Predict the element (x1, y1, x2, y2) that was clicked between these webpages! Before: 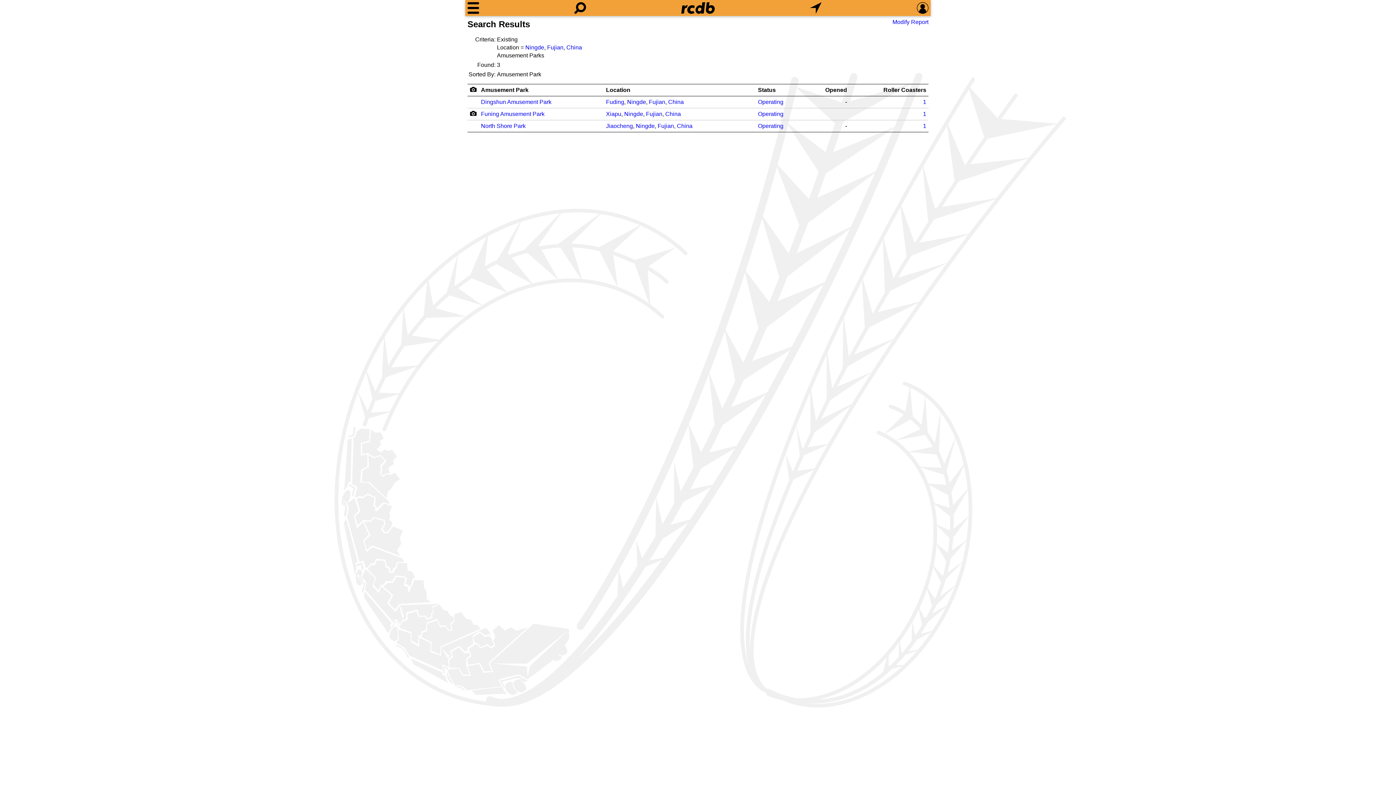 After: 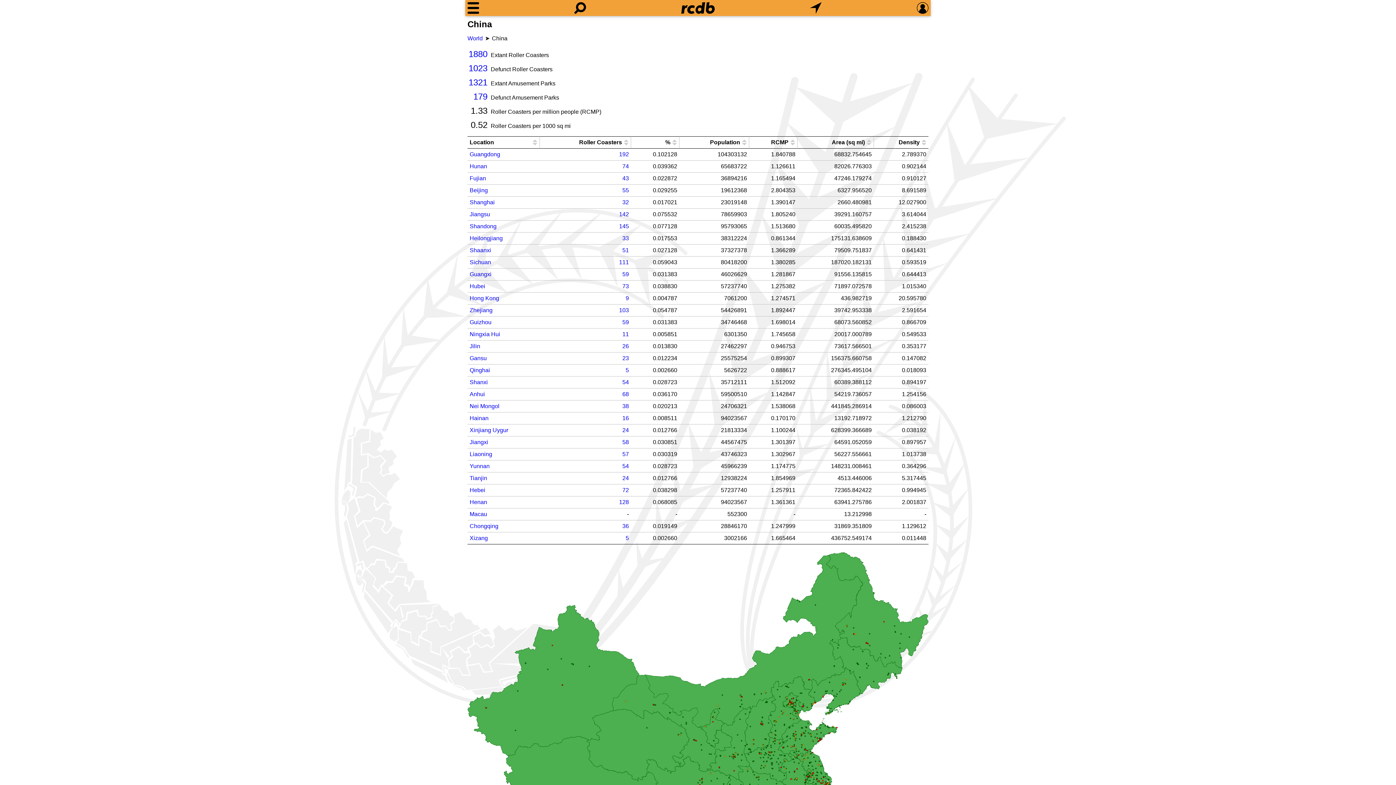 Action: bbox: (677, 122, 692, 129) label: China